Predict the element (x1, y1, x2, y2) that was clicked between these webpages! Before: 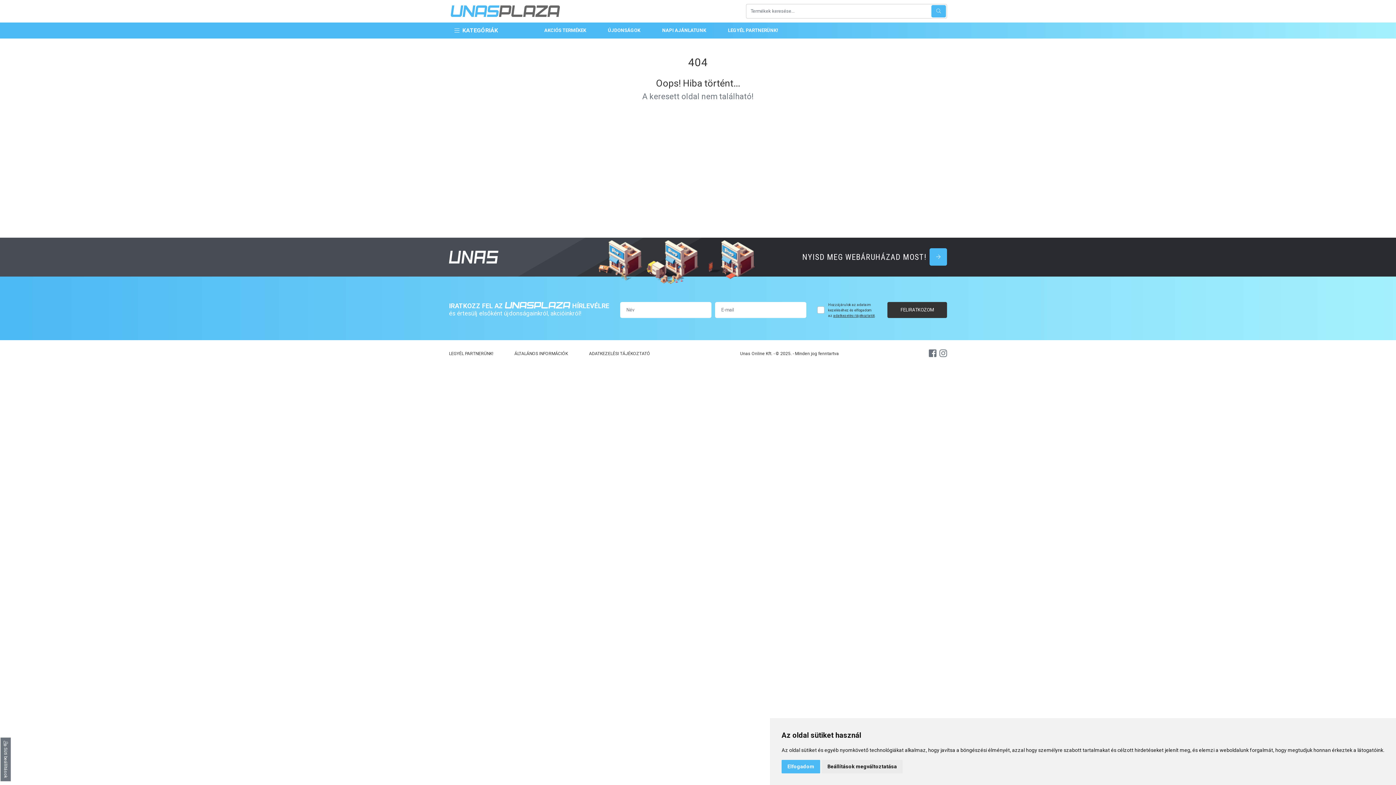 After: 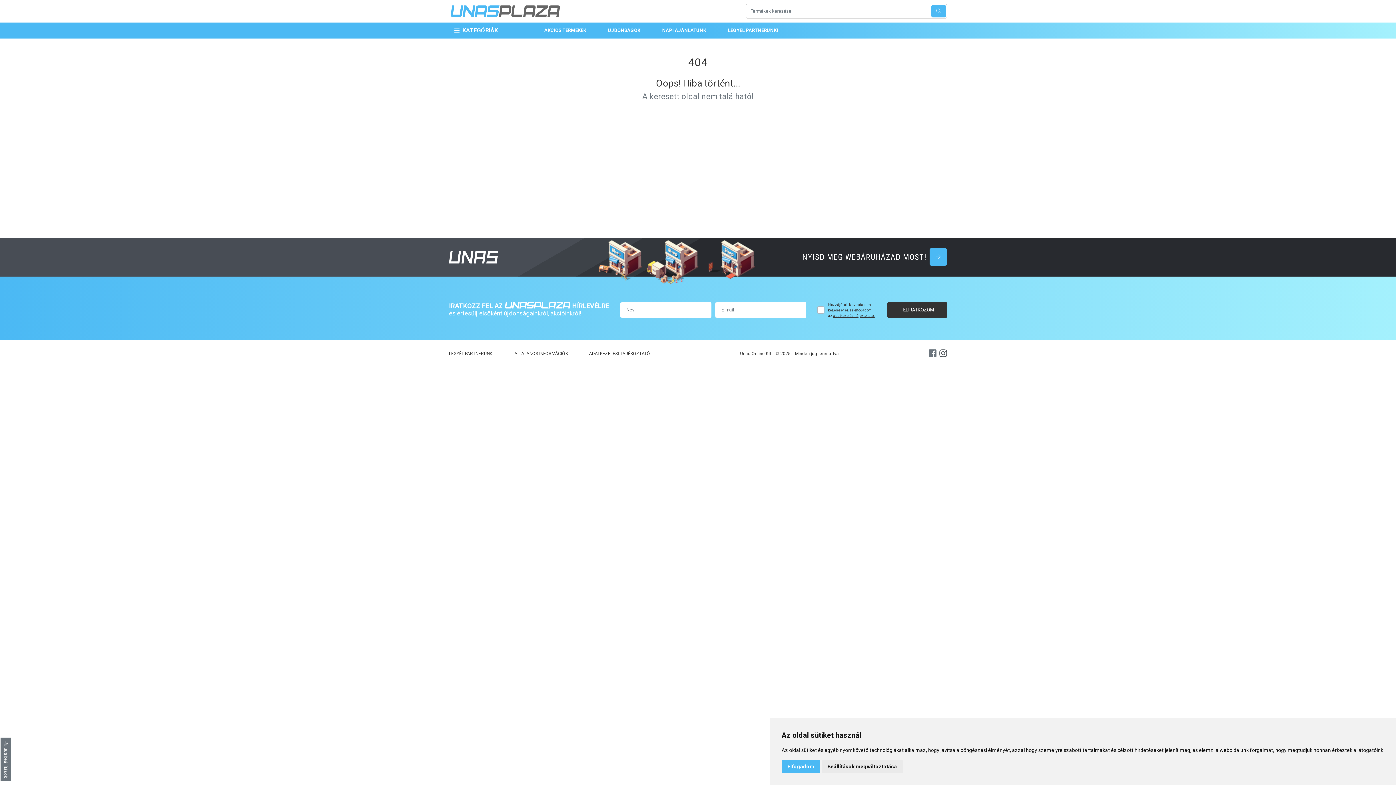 Action: label: instagram bbox: (939, 352, 947, 357)